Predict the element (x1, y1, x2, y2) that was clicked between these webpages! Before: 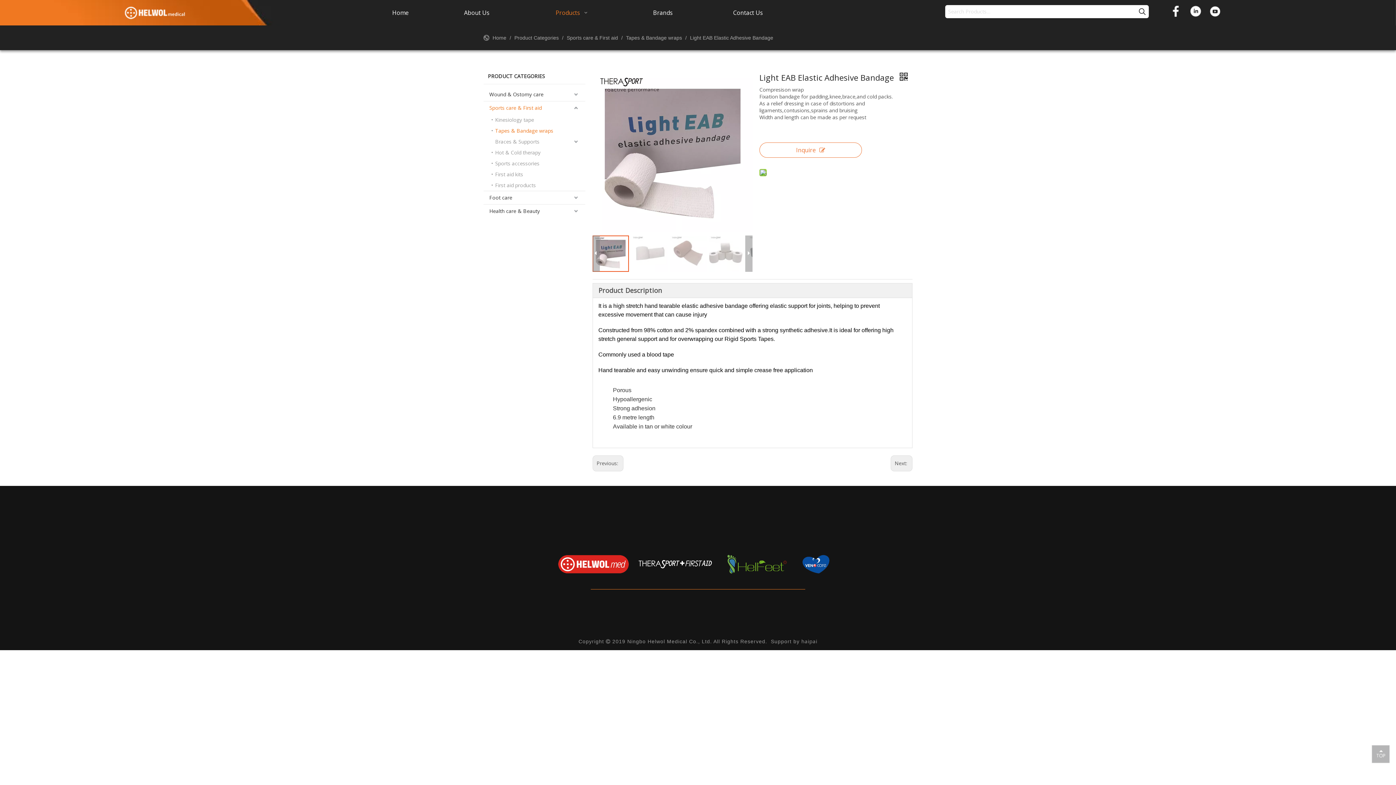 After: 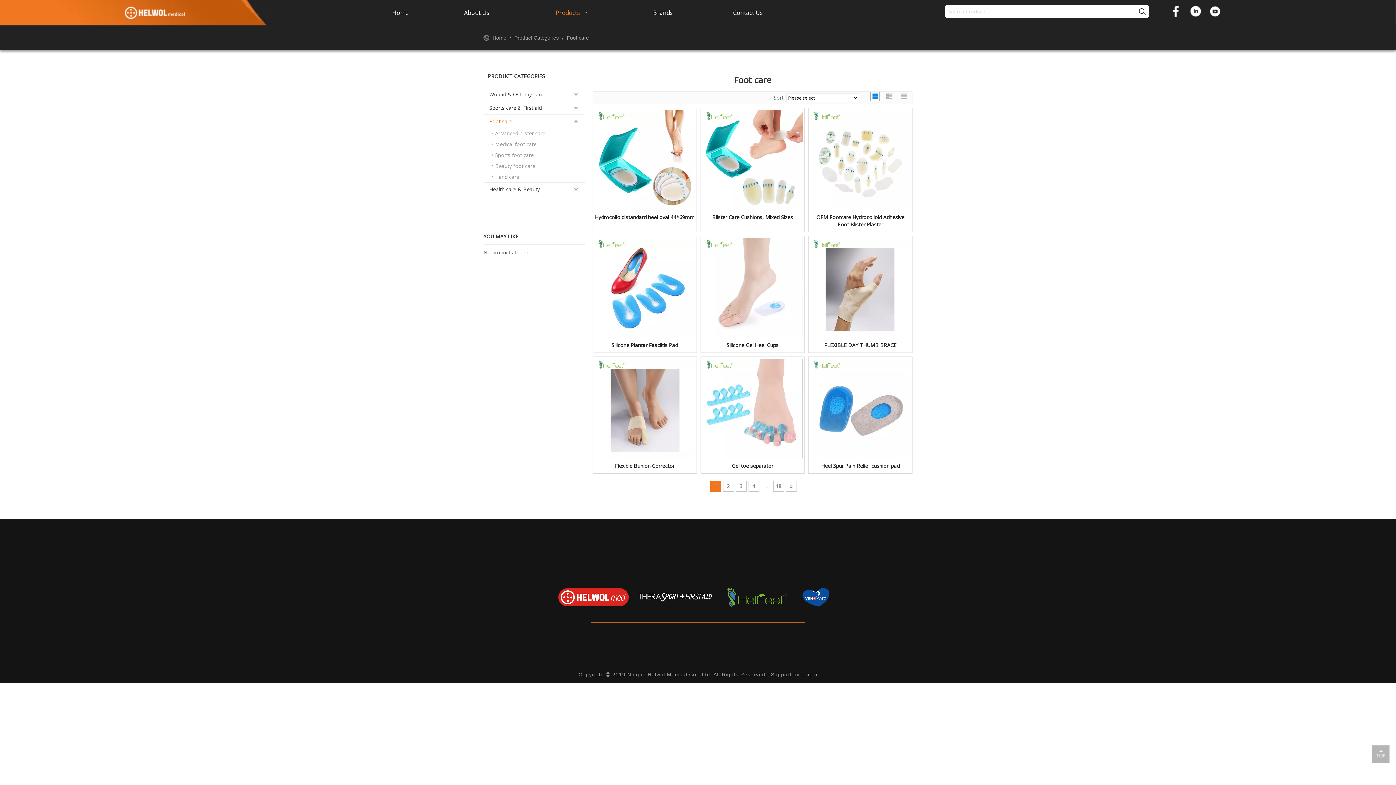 Action: bbox: (483, 191, 585, 204) label: Foot care